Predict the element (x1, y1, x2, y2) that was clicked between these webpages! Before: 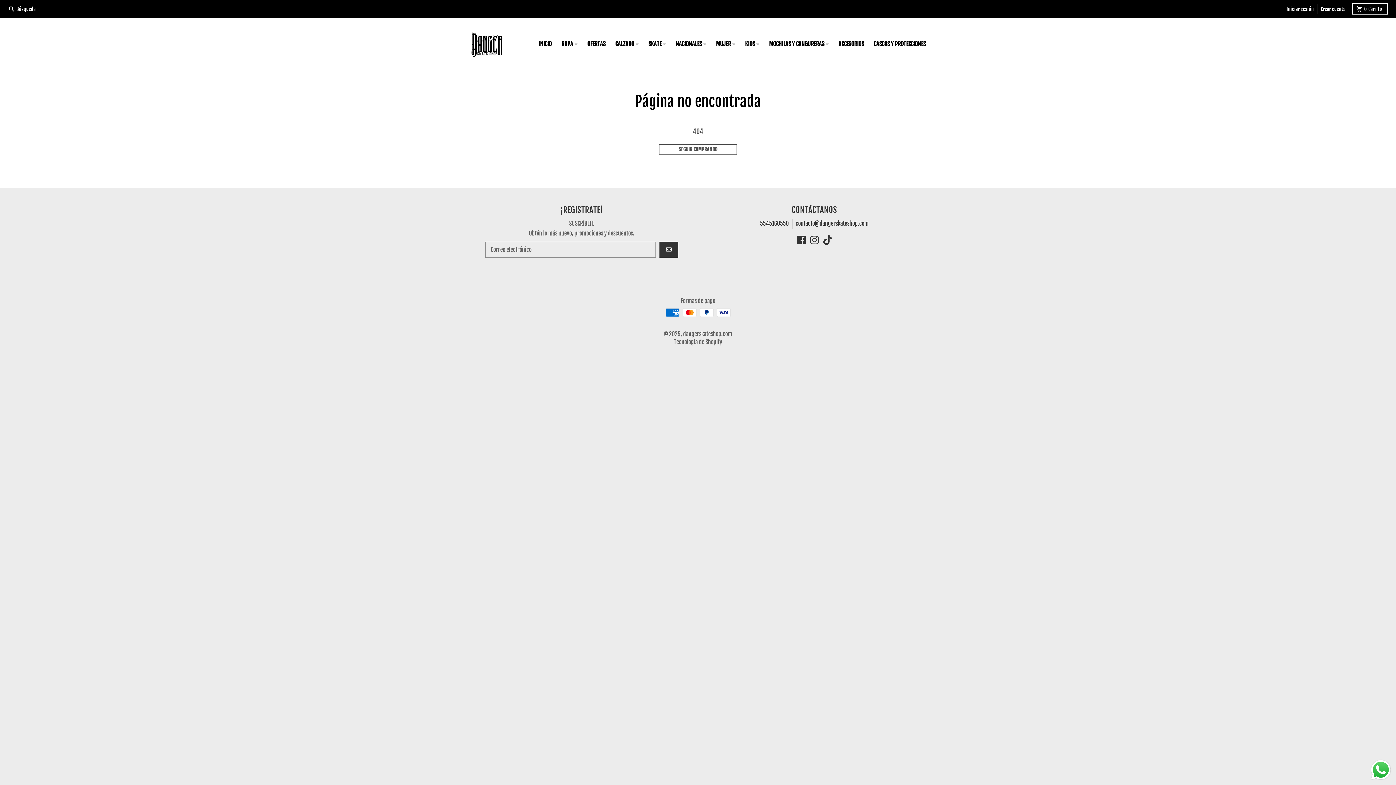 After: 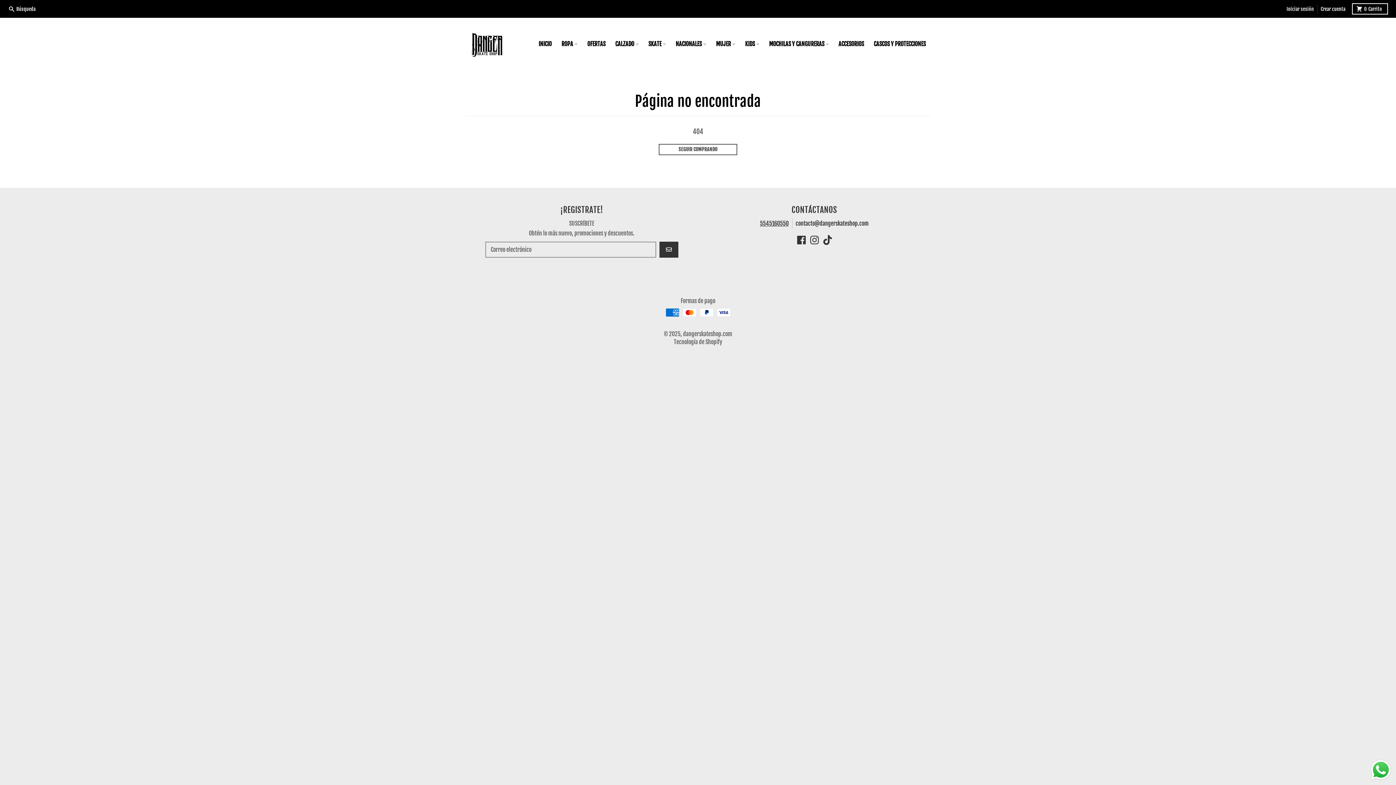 Action: label: 5545160550 bbox: (760, 219, 788, 227)